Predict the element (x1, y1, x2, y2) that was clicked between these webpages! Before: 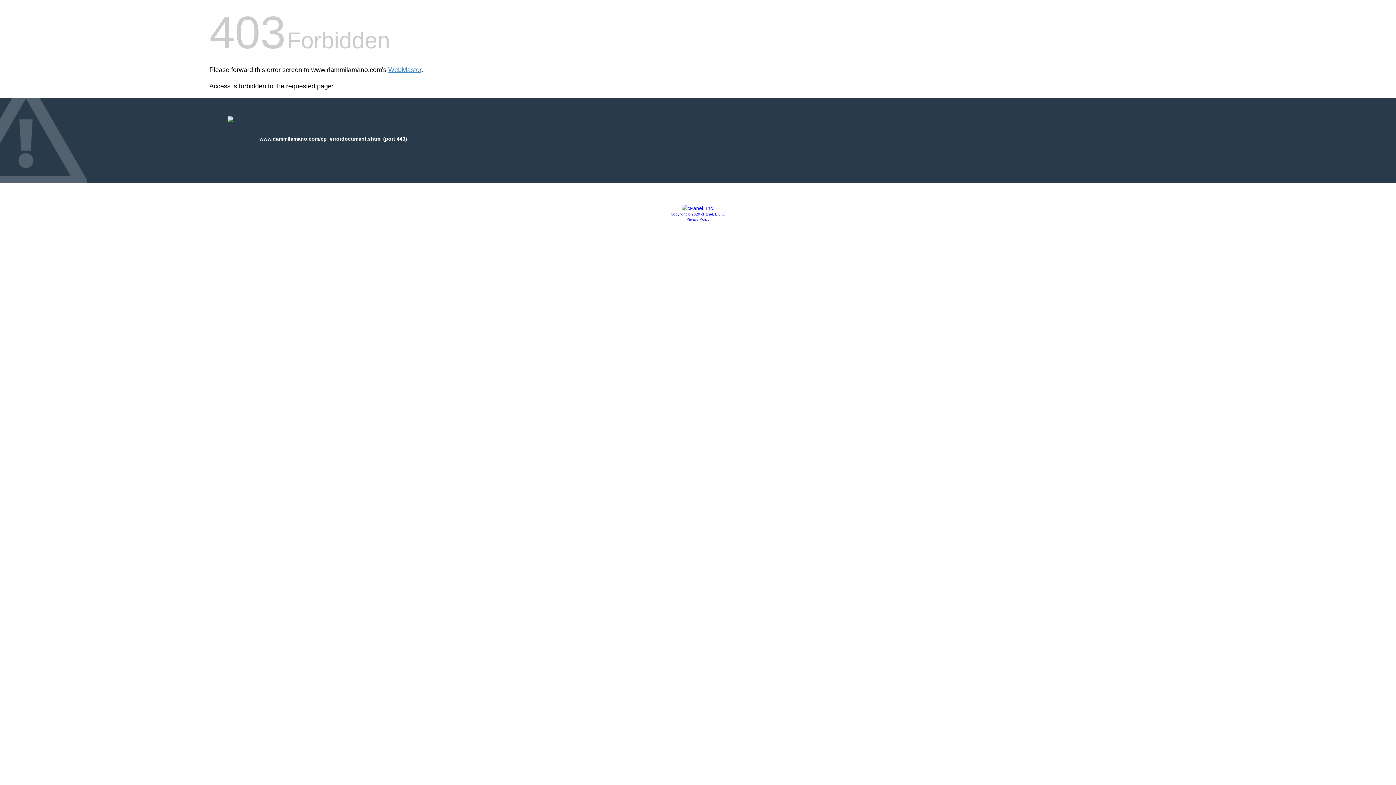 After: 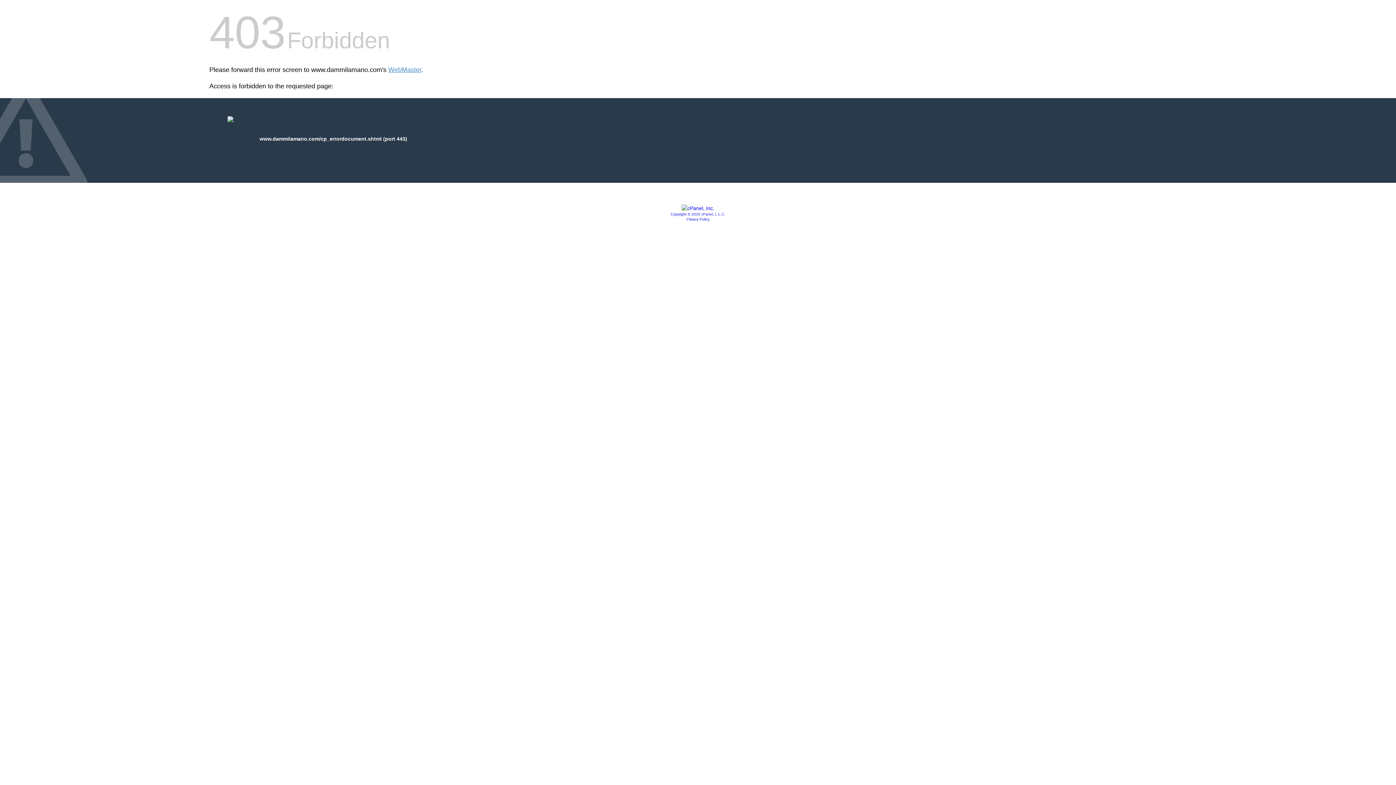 Action: label: Privacy Policy bbox: (686, 217, 709, 221)